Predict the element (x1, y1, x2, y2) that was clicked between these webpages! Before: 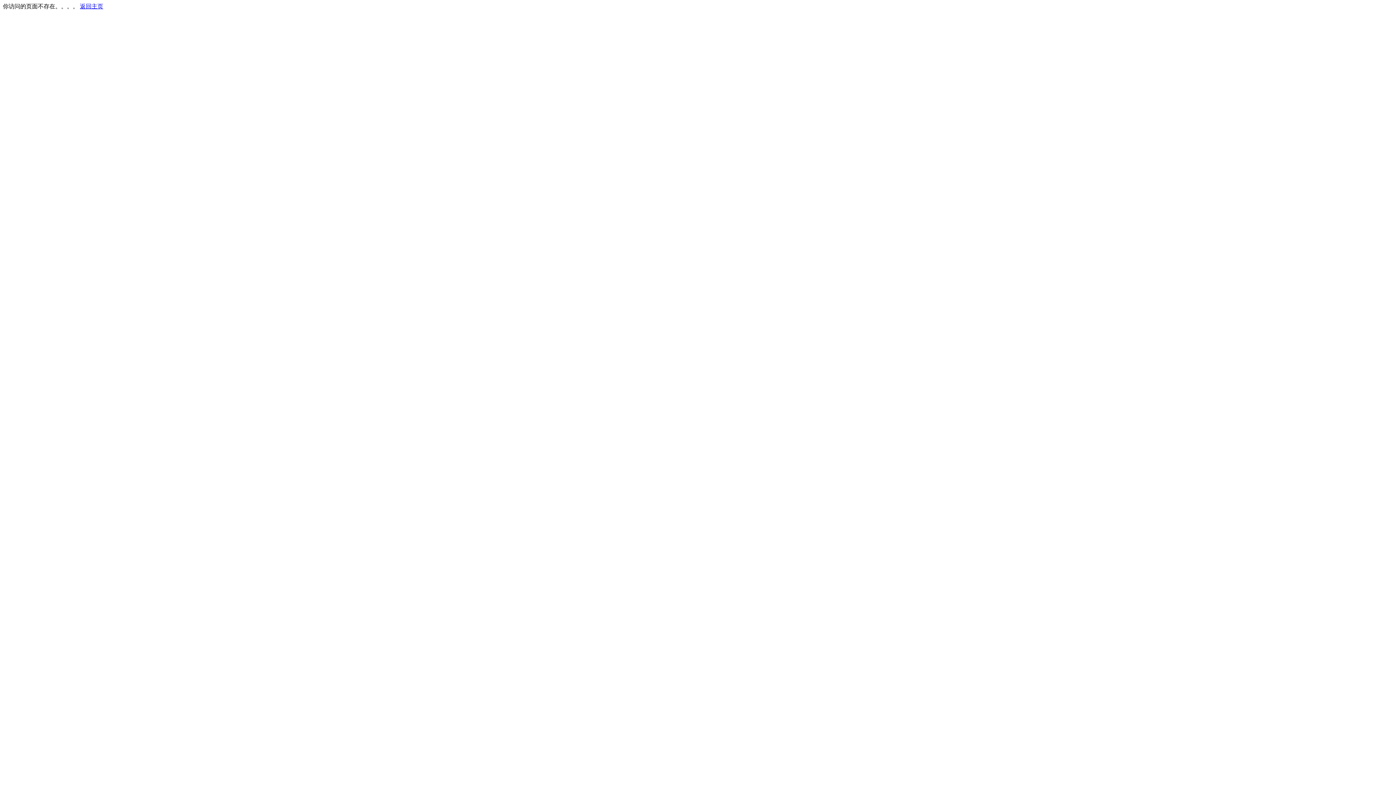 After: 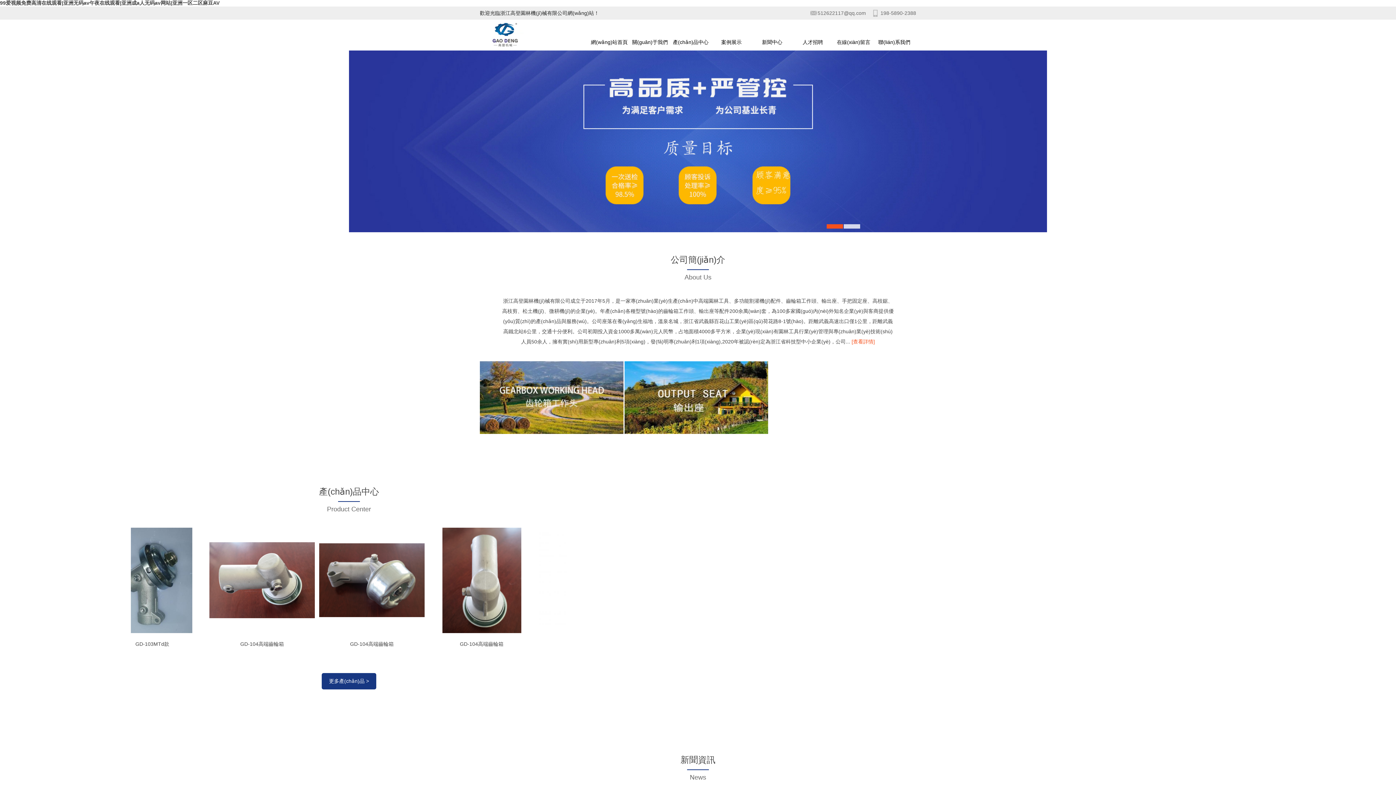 Action: label: 返回主页 bbox: (80, 3, 103, 9)